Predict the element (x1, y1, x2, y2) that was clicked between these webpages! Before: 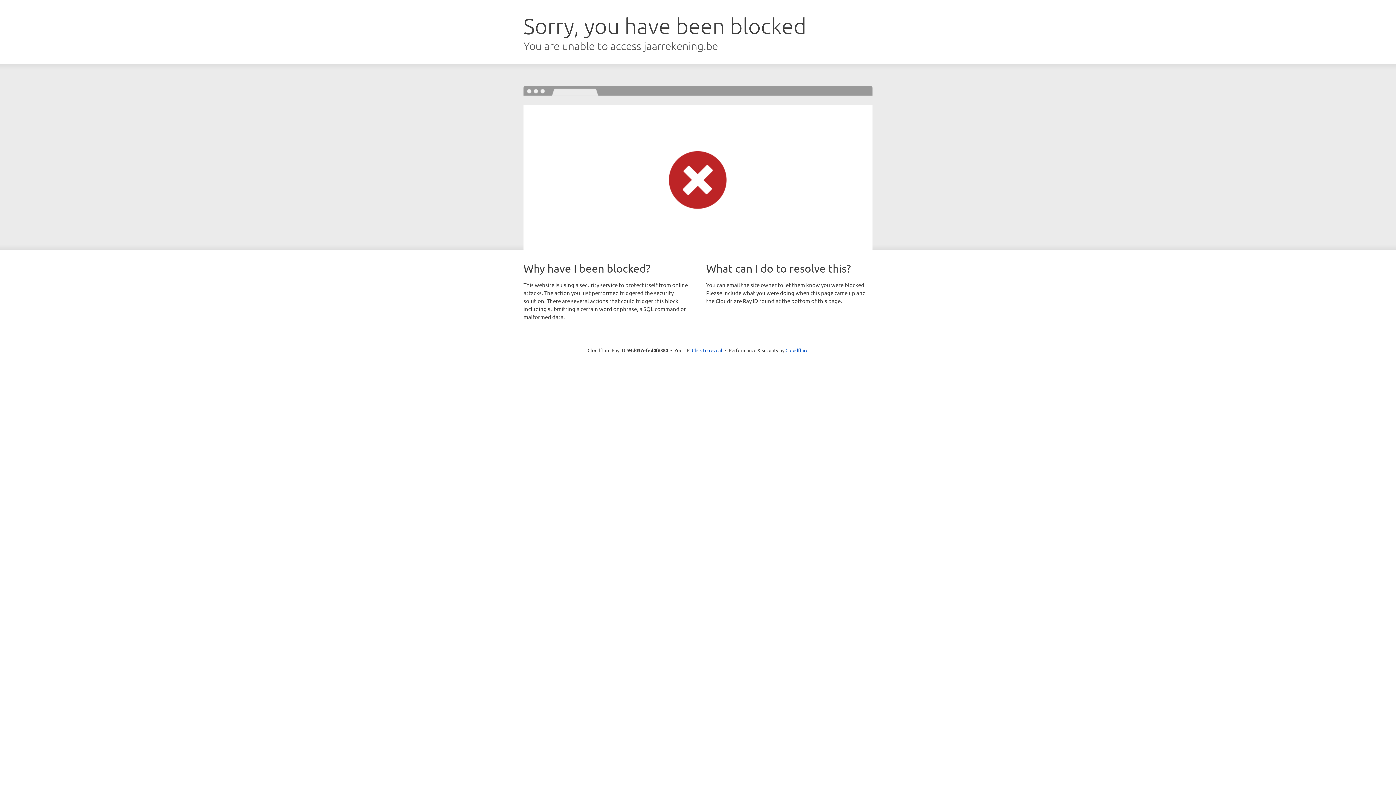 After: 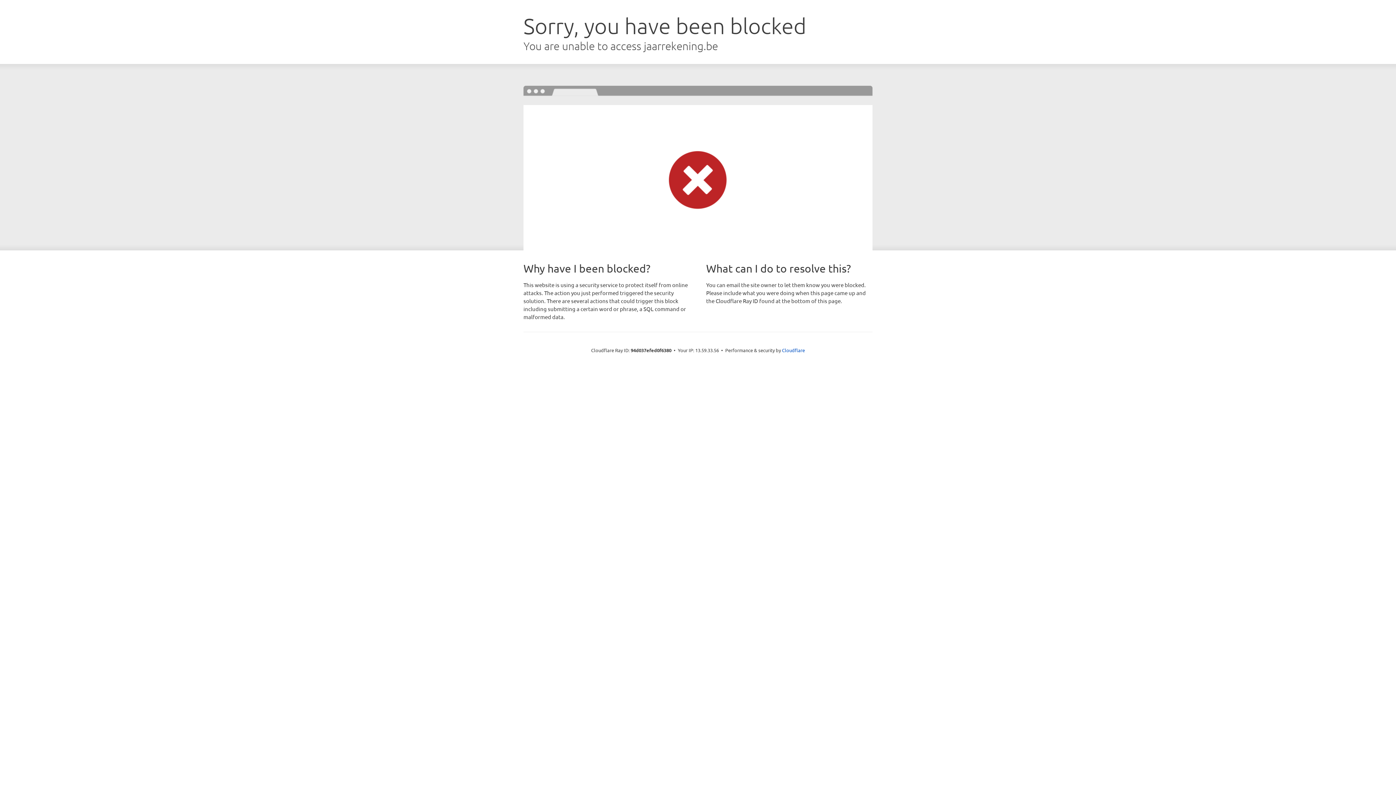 Action: label: Click to reveal bbox: (692, 346, 722, 353)